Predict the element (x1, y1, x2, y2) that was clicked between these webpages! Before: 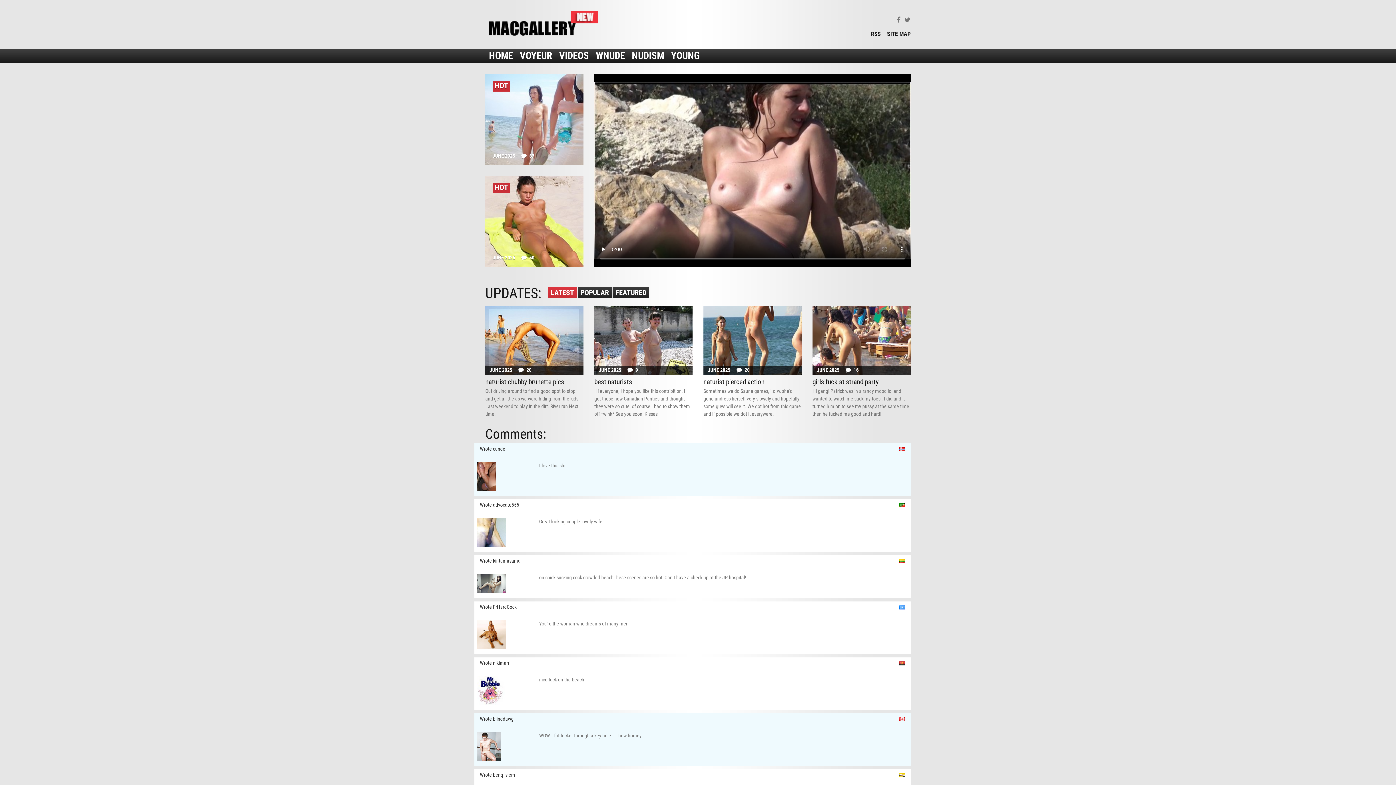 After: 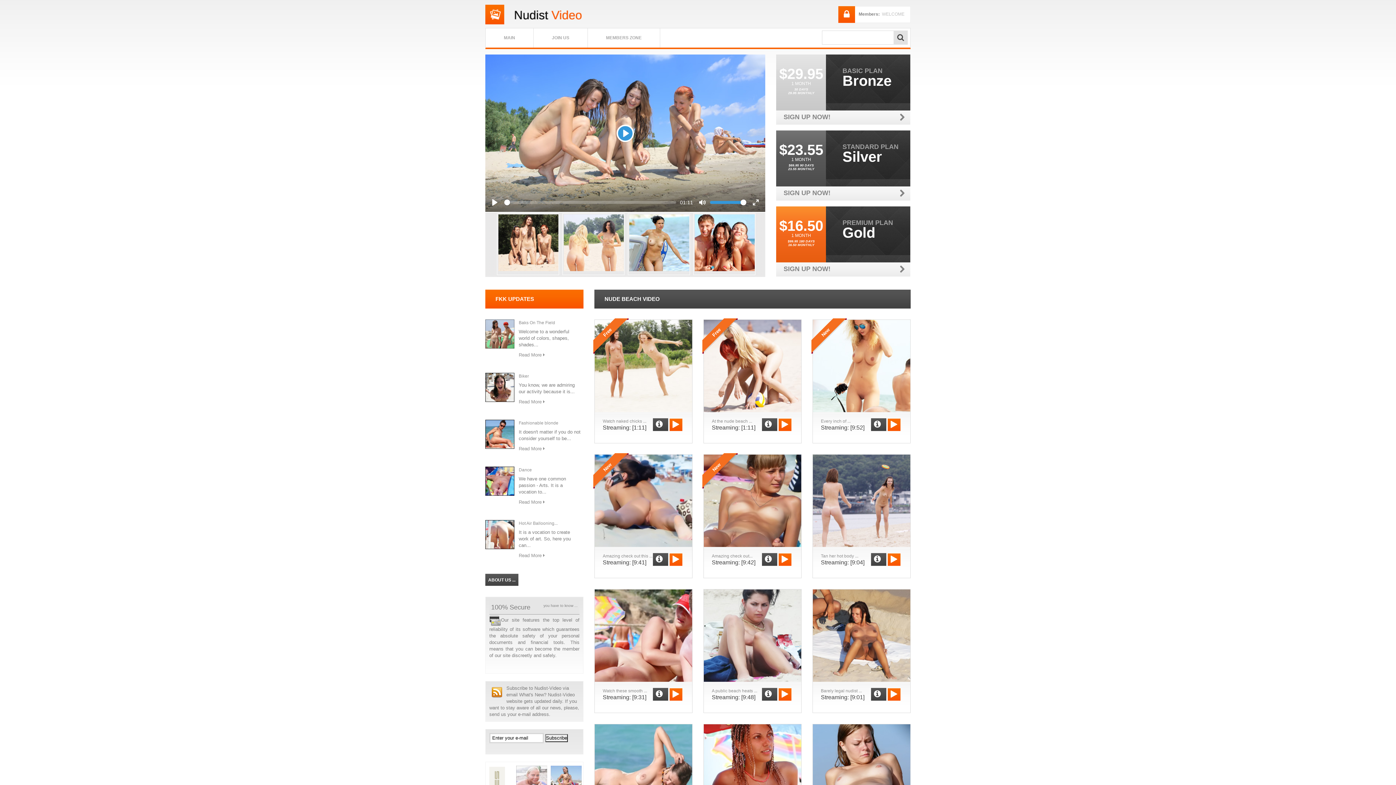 Action: label: VIDEOS bbox: (559, 49, 589, 62)